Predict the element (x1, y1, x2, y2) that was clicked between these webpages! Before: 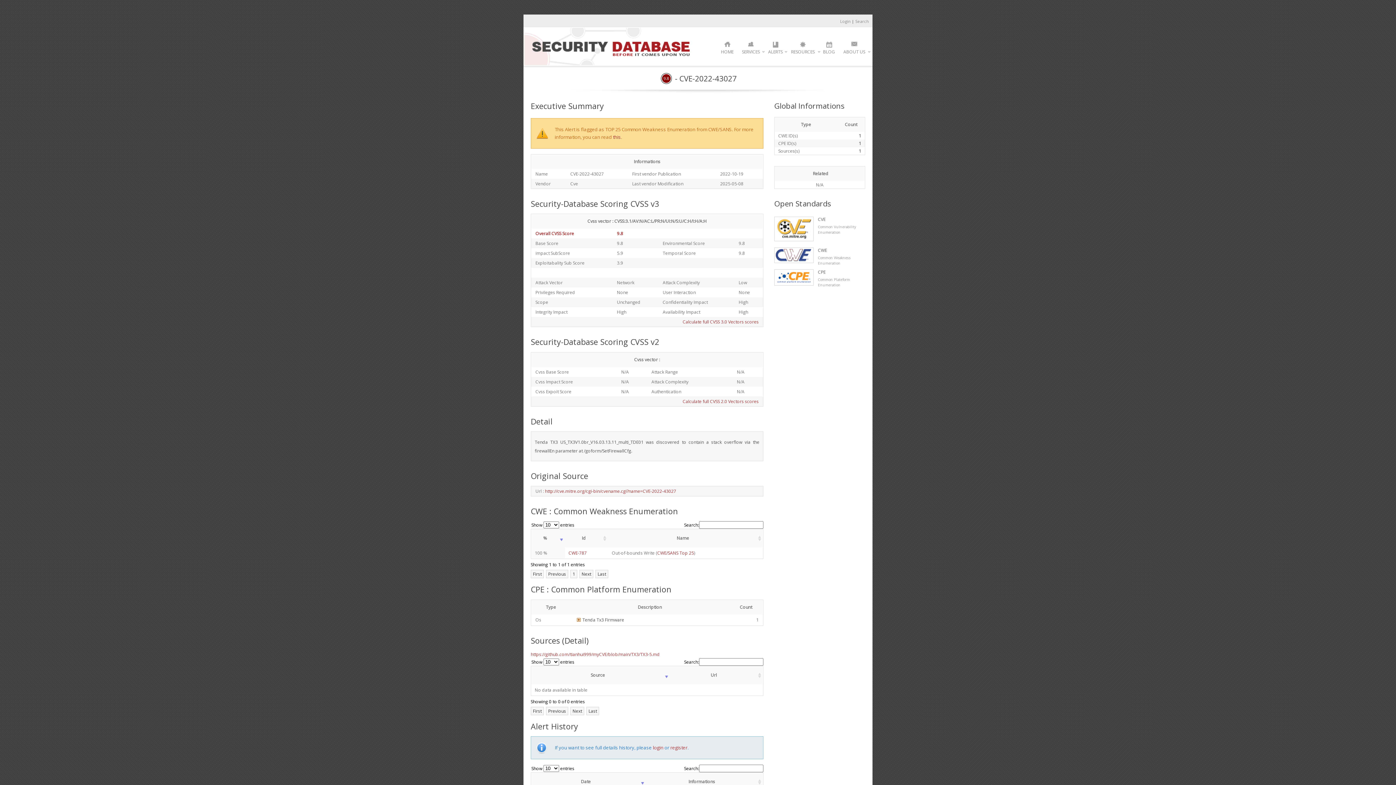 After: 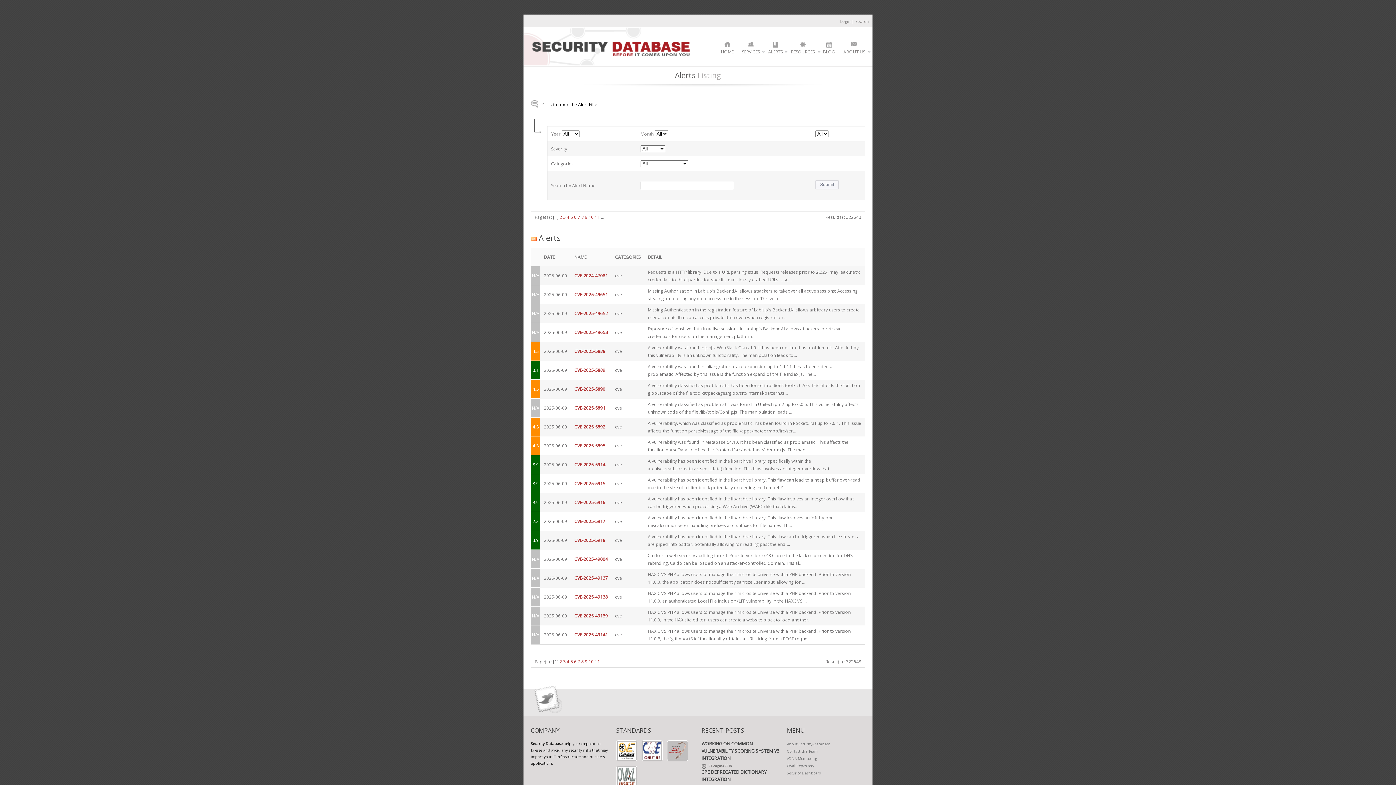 Action: bbox: (768, 41, 782, 57) label: ALERTS
»